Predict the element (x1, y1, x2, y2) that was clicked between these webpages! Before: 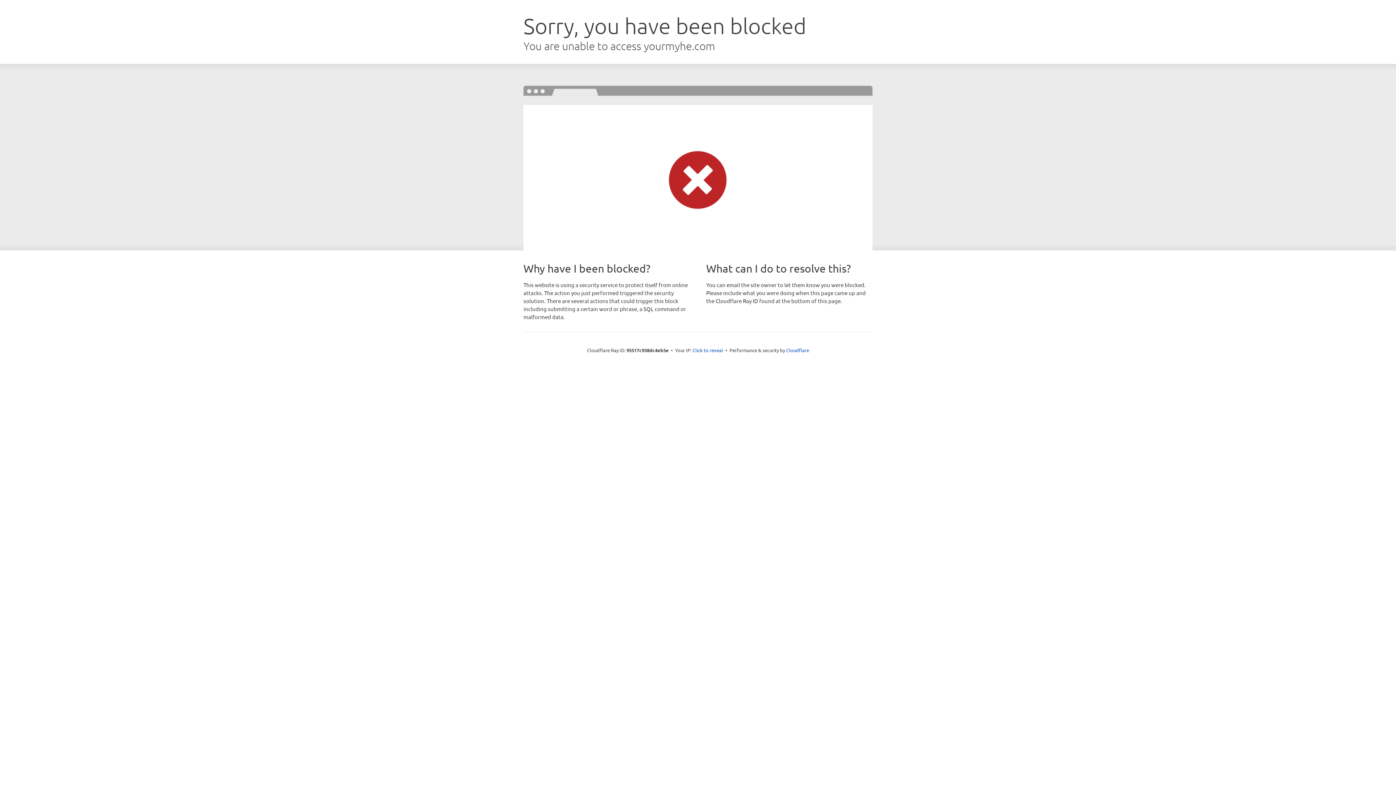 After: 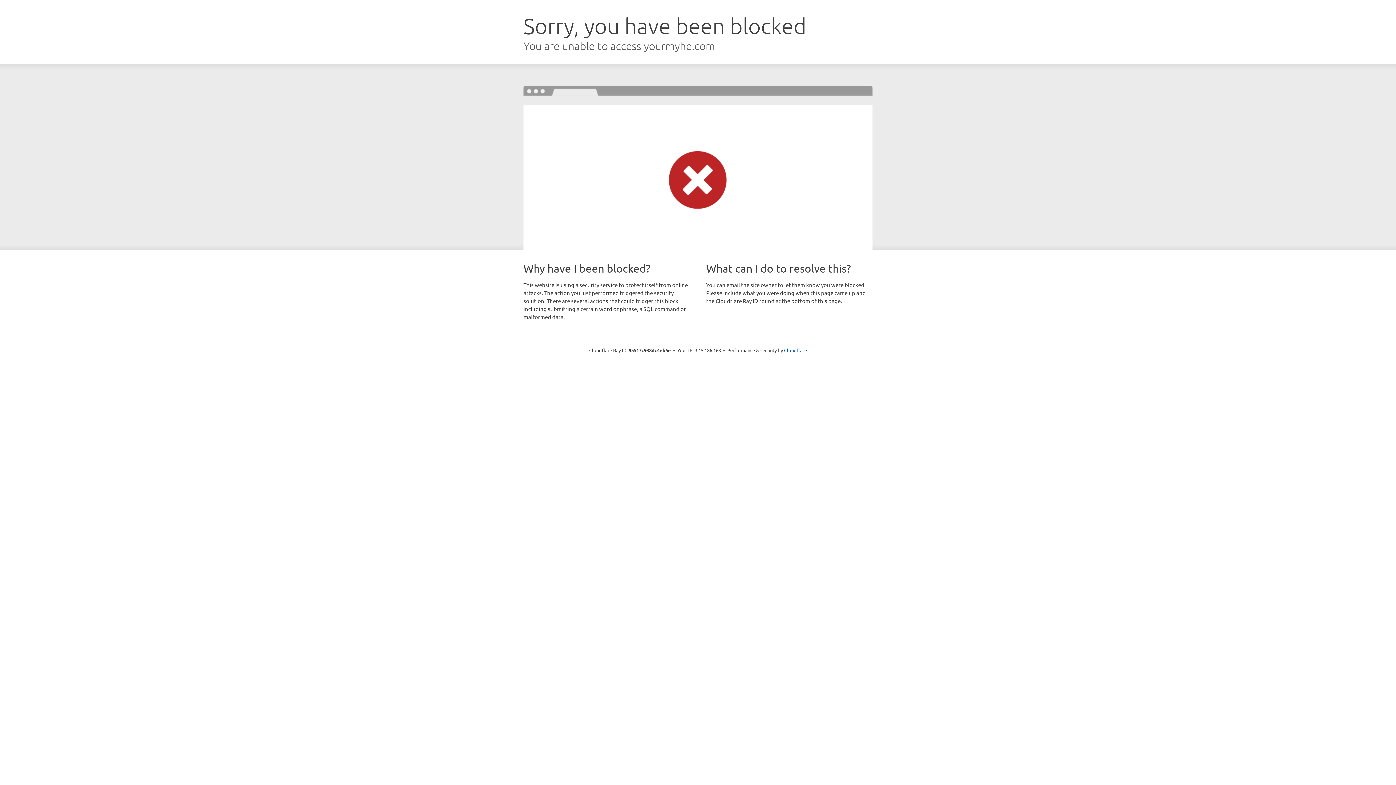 Action: bbox: (692, 346, 723, 353) label: Click to reveal